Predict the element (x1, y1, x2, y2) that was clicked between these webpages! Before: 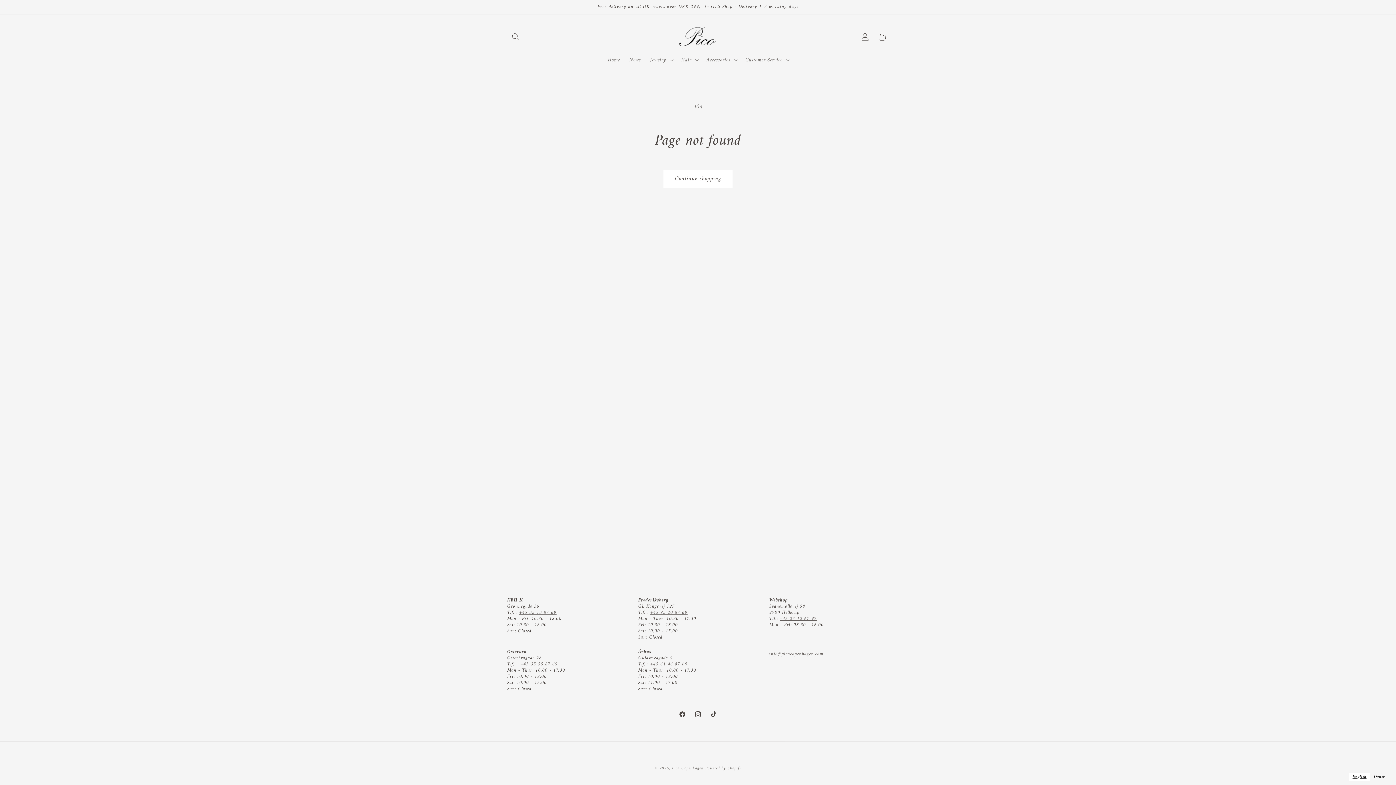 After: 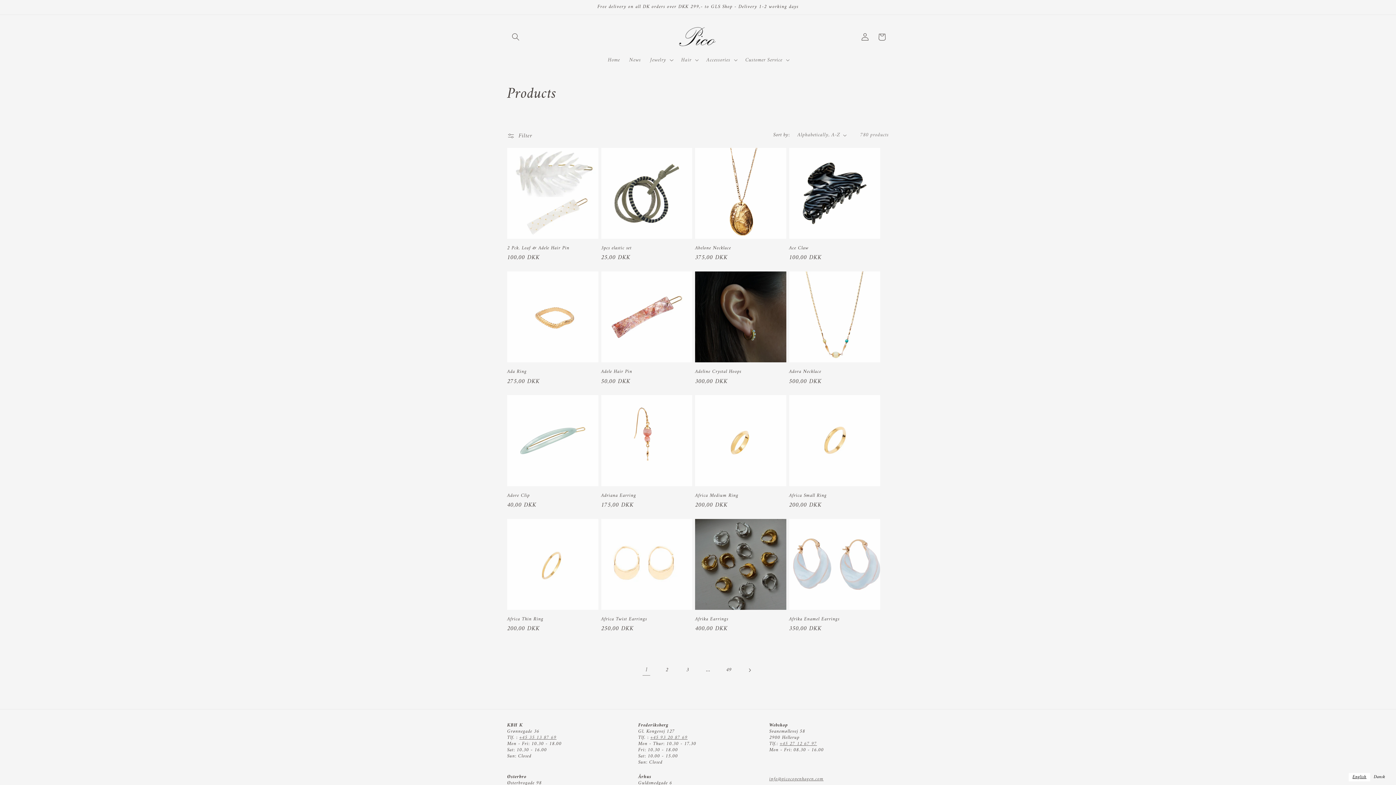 Action: label: Continue shopping bbox: (663, 170, 732, 187)